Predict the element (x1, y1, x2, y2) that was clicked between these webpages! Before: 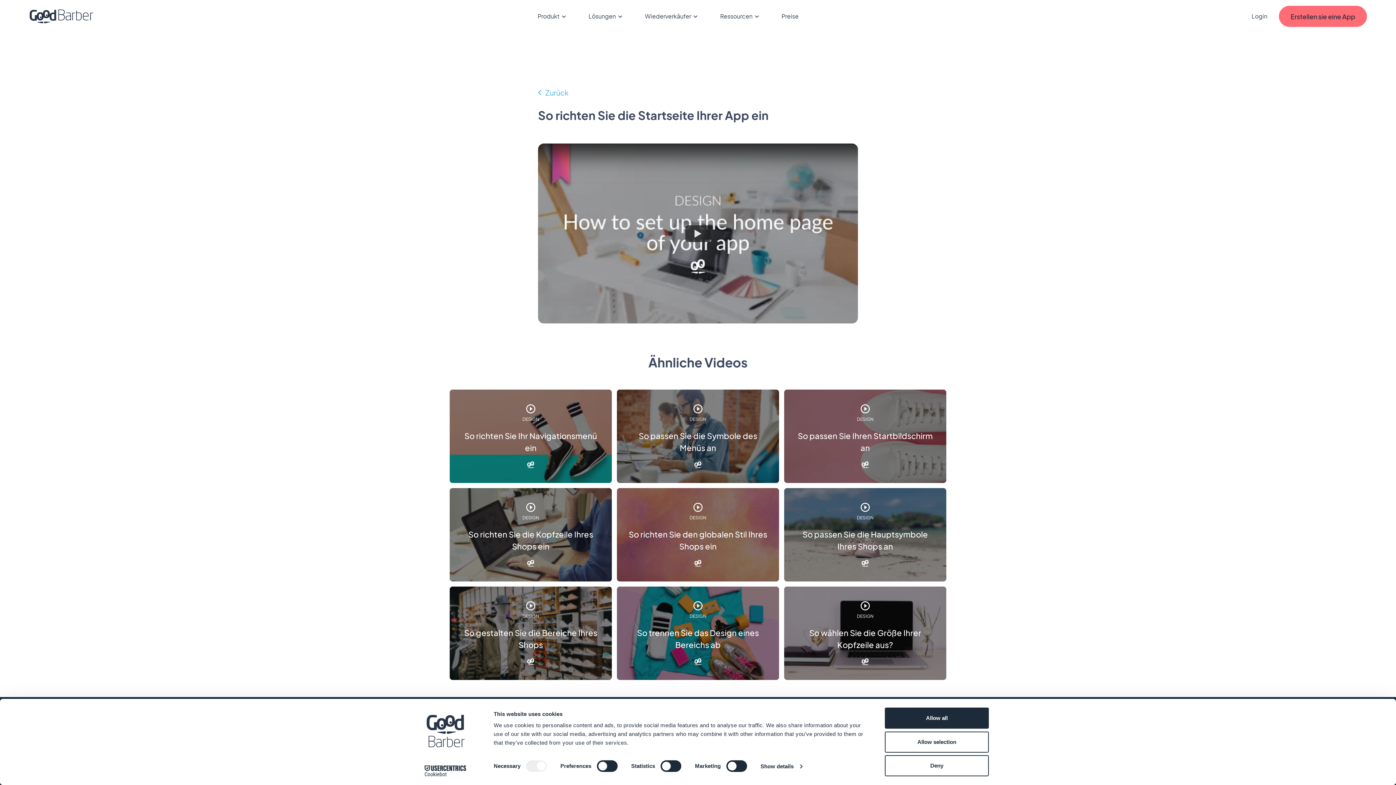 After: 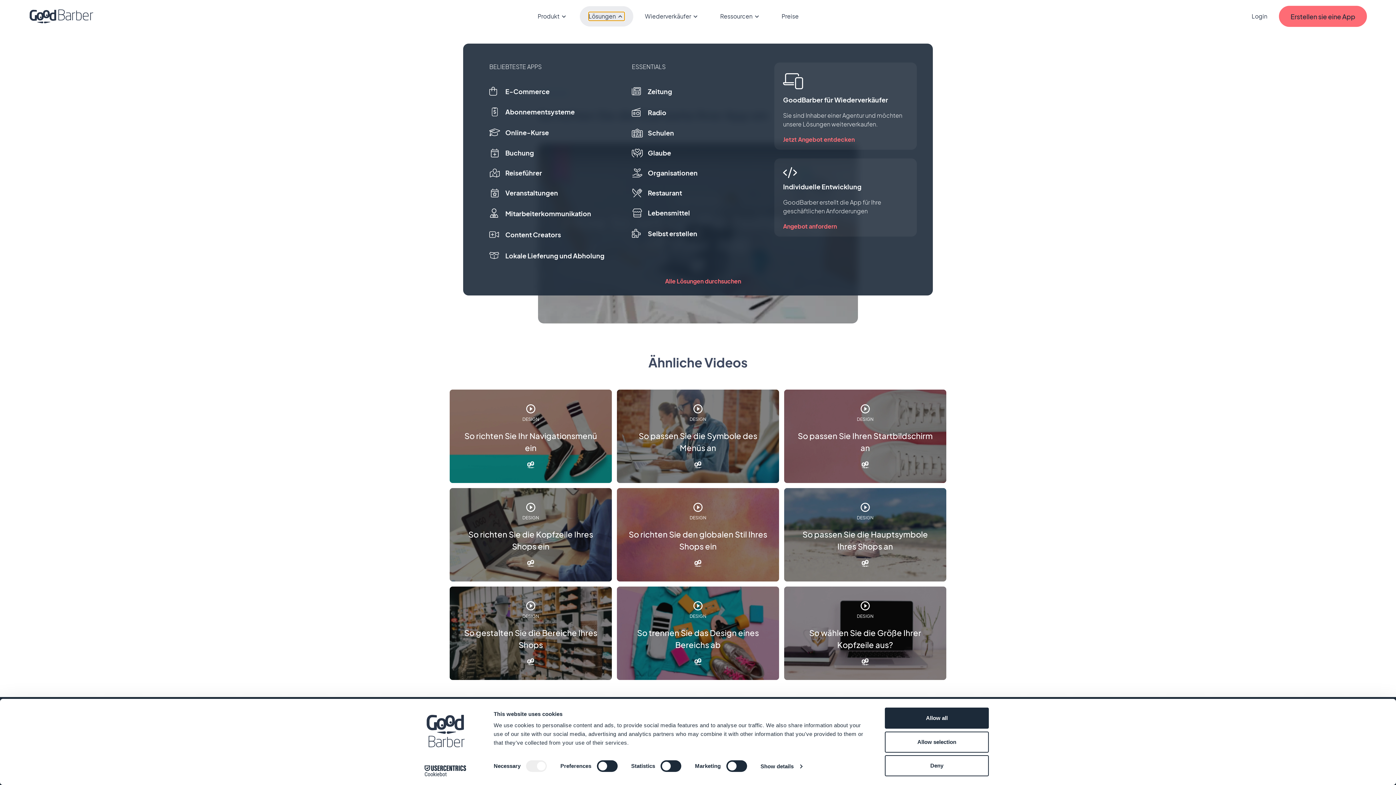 Action: label: Lösungen bbox: (588, 12, 624, 20)